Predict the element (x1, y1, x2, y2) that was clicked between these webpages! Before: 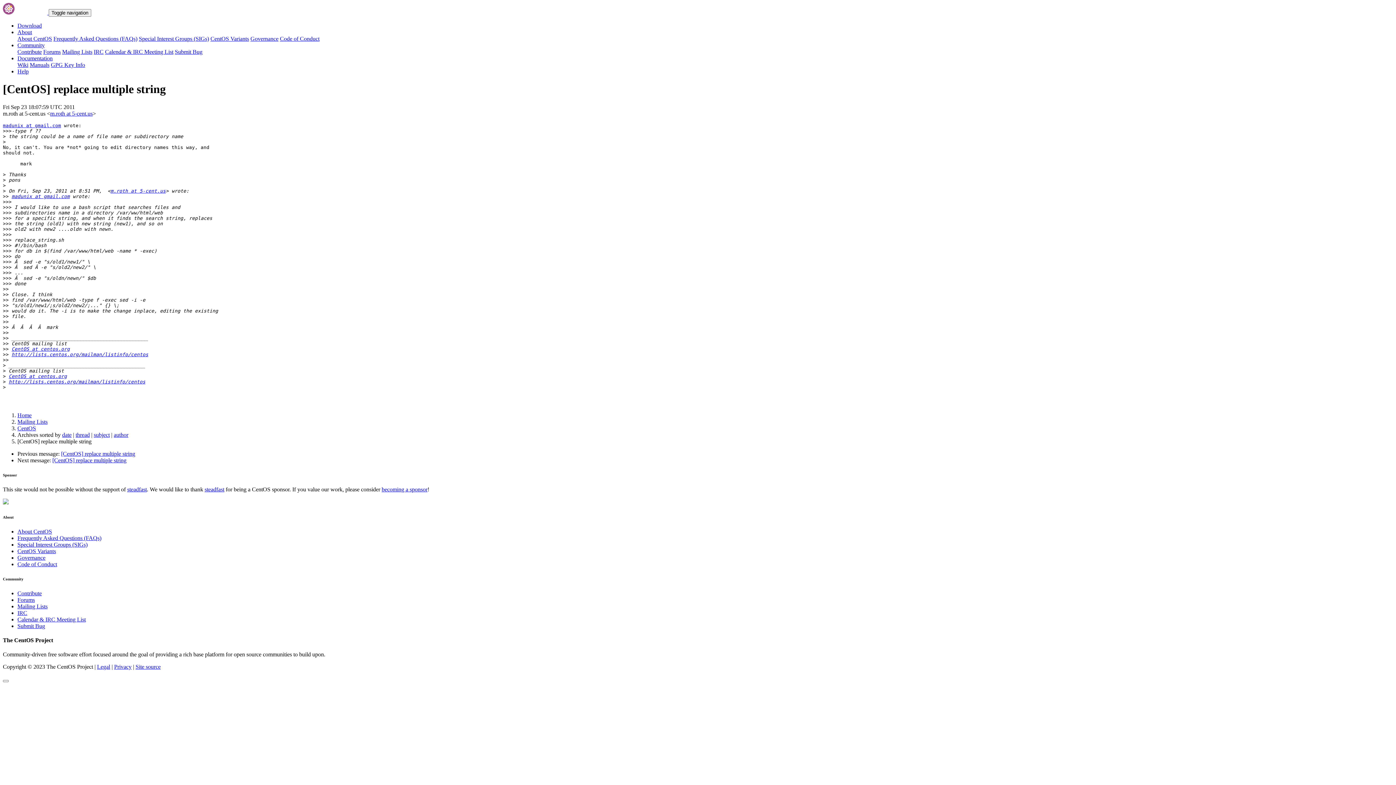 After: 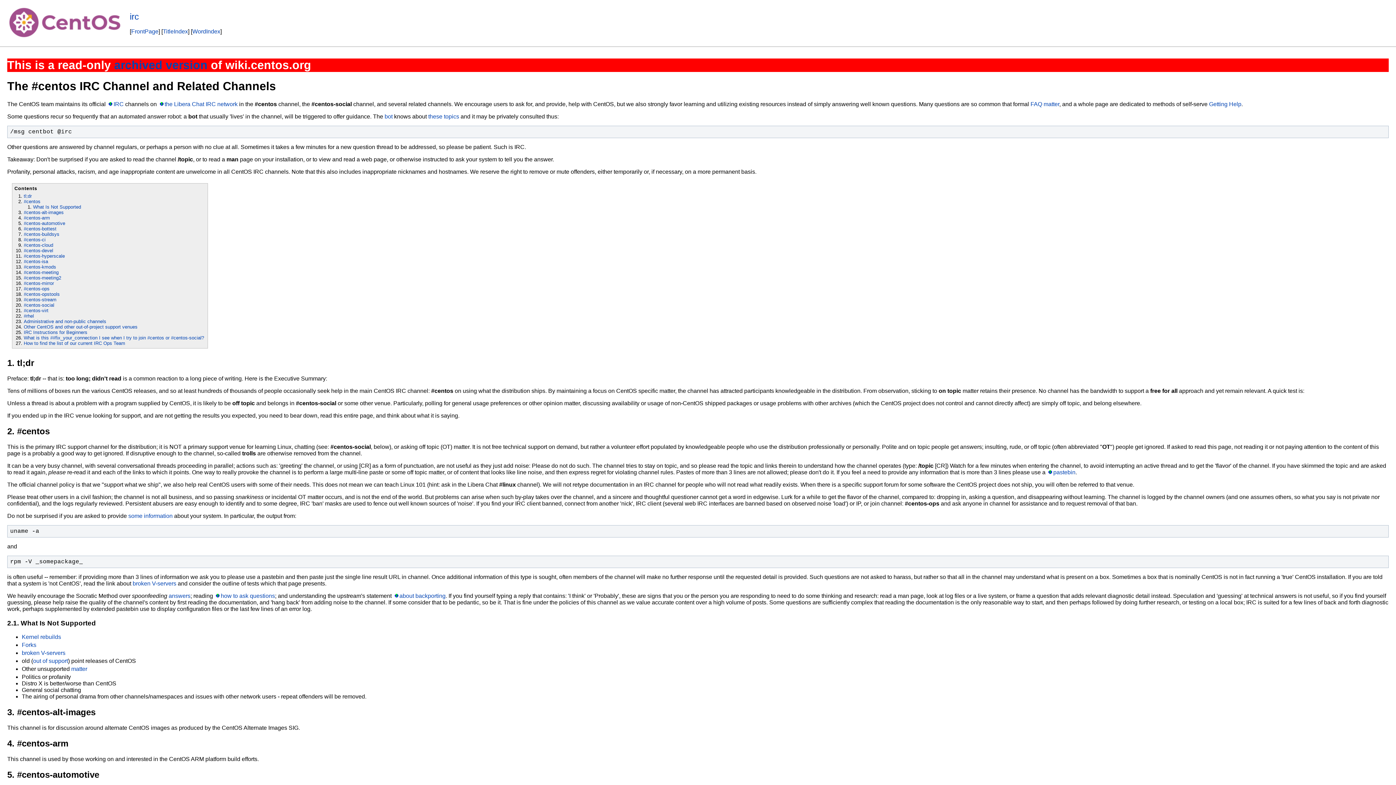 Action: bbox: (17, 610, 27, 616) label: IRC